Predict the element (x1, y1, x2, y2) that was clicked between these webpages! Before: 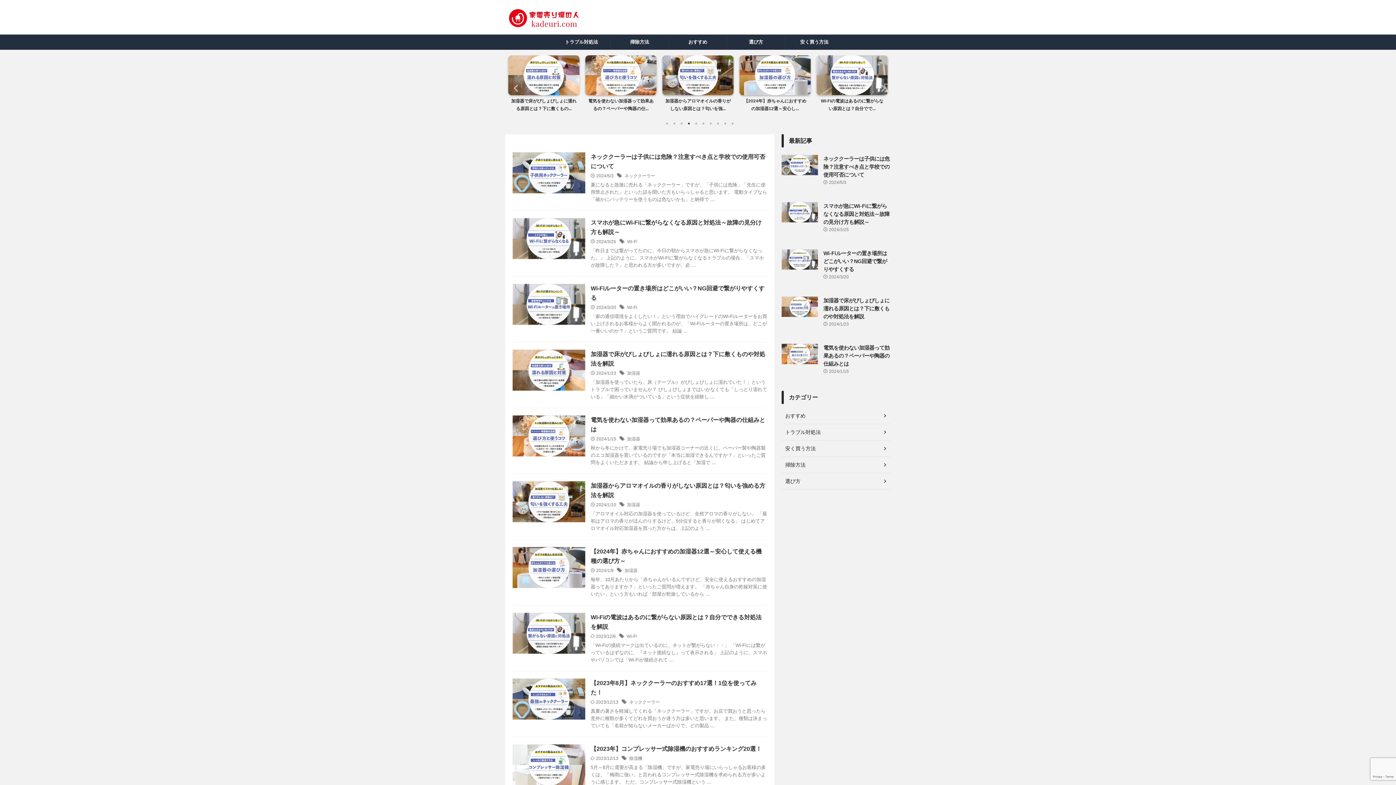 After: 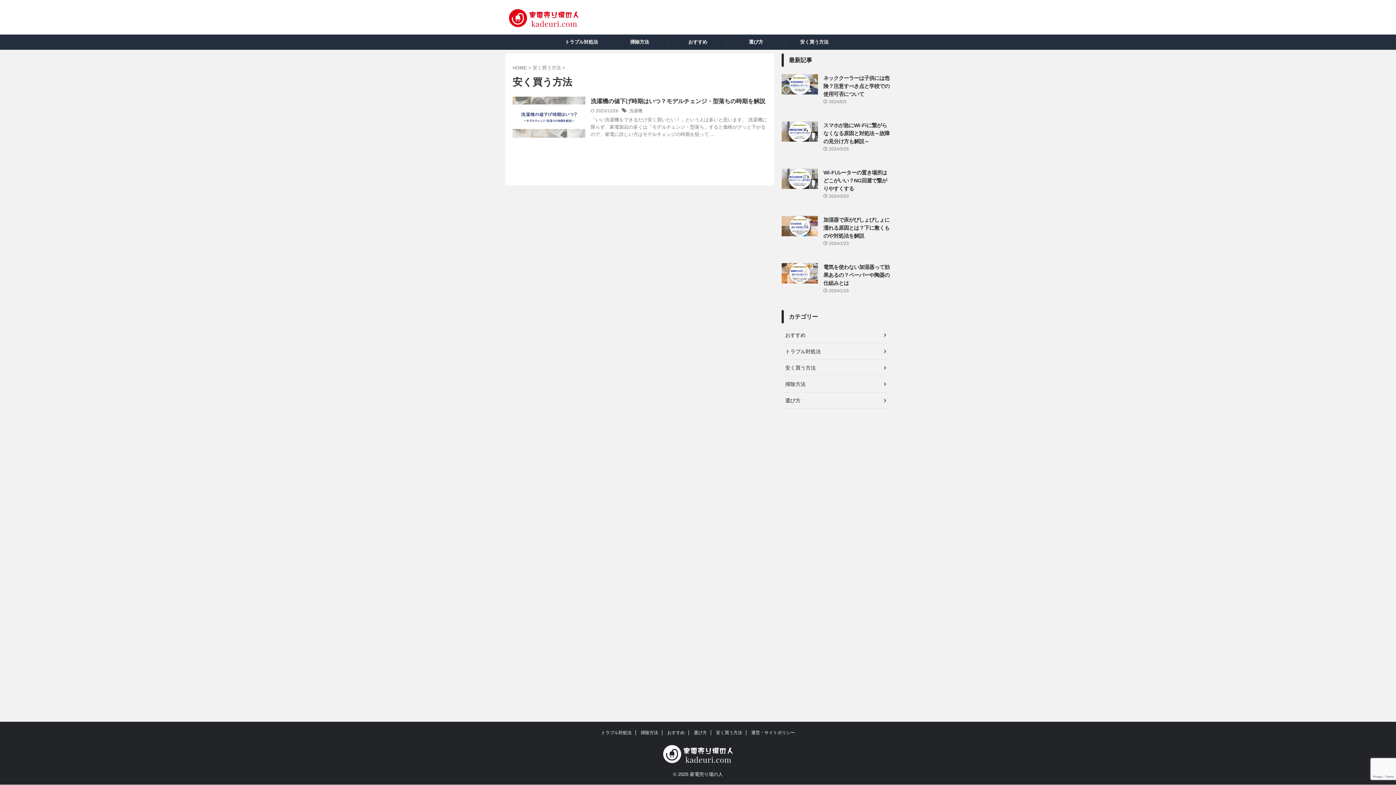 Action: label: 安く買う方法 bbox: (785, 34, 843, 49)